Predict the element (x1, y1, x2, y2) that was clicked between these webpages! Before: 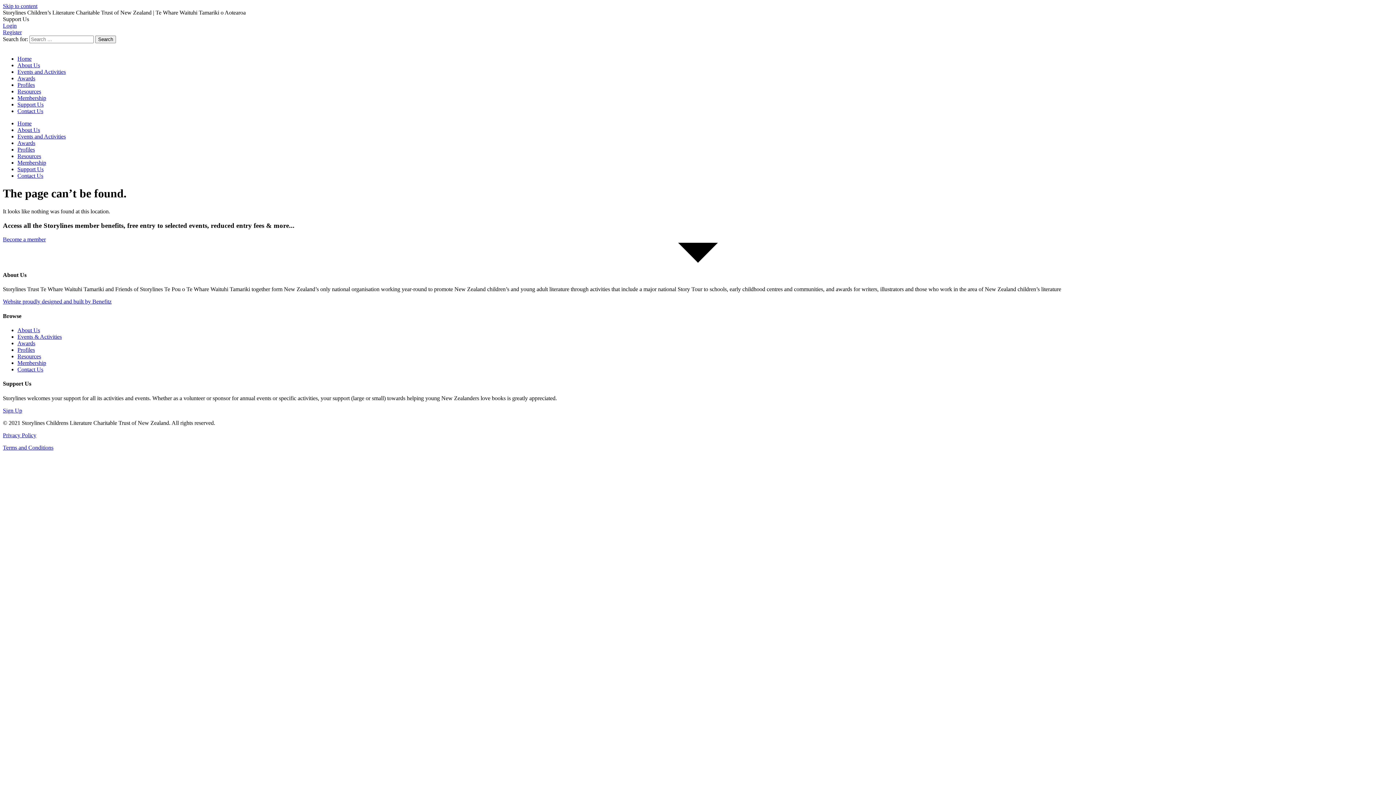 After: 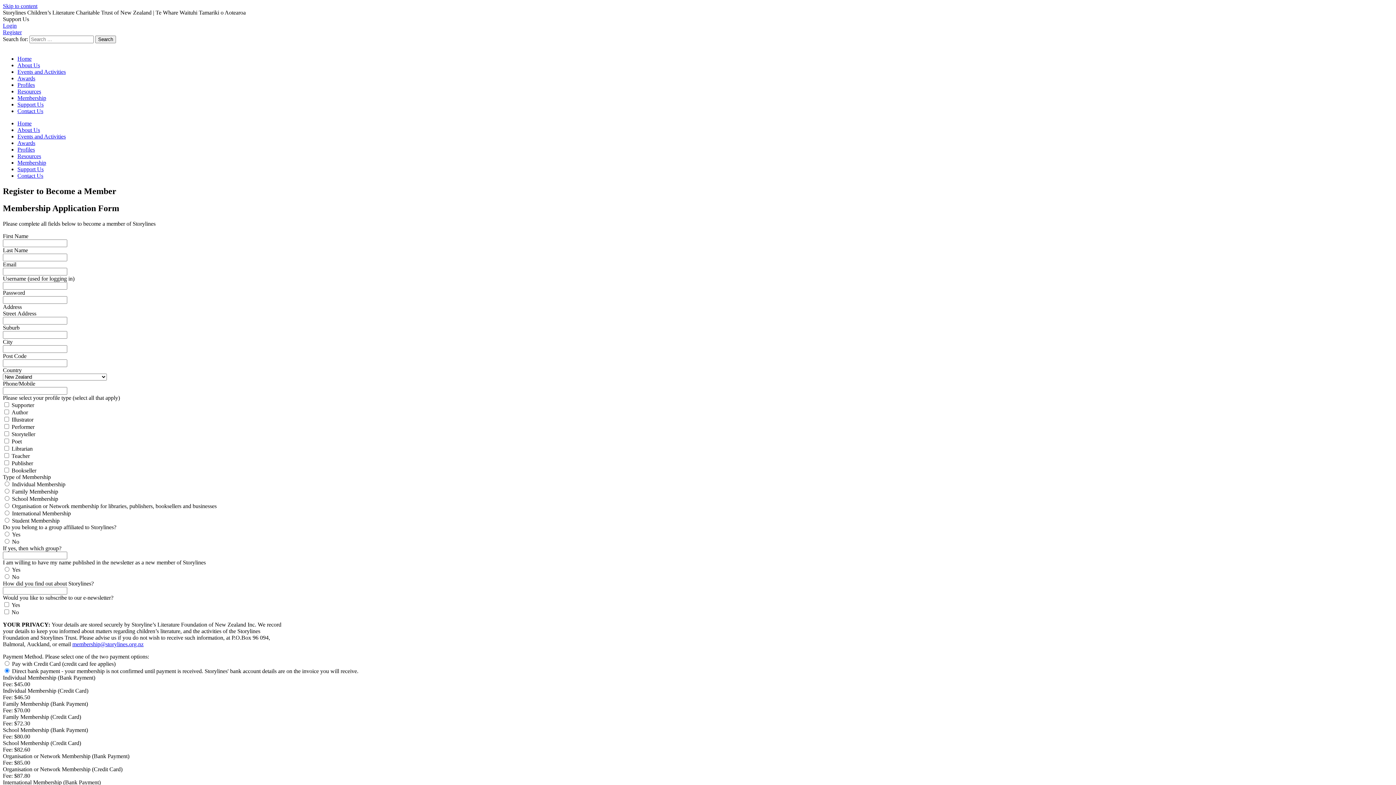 Action: label: Sign Up bbox: (2, 407, 22, 413)